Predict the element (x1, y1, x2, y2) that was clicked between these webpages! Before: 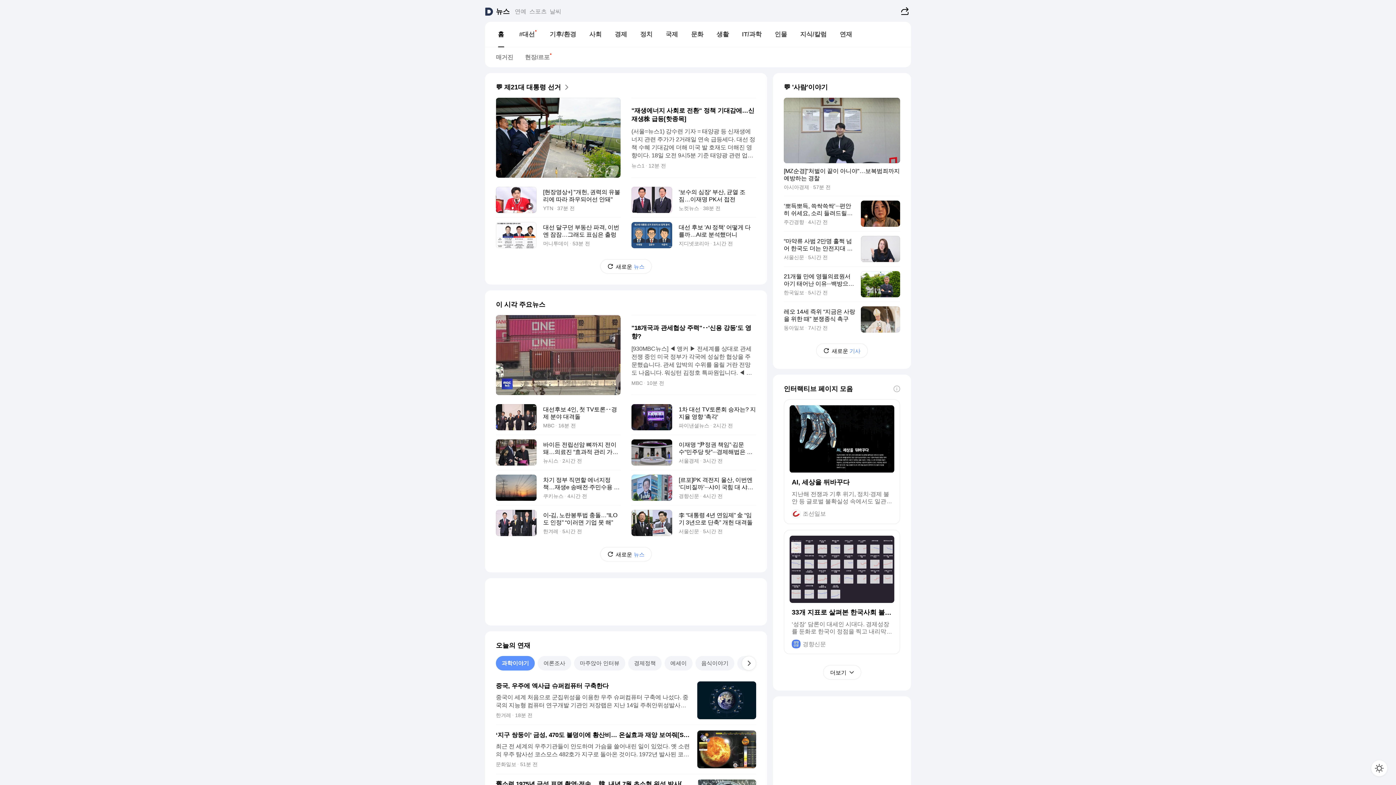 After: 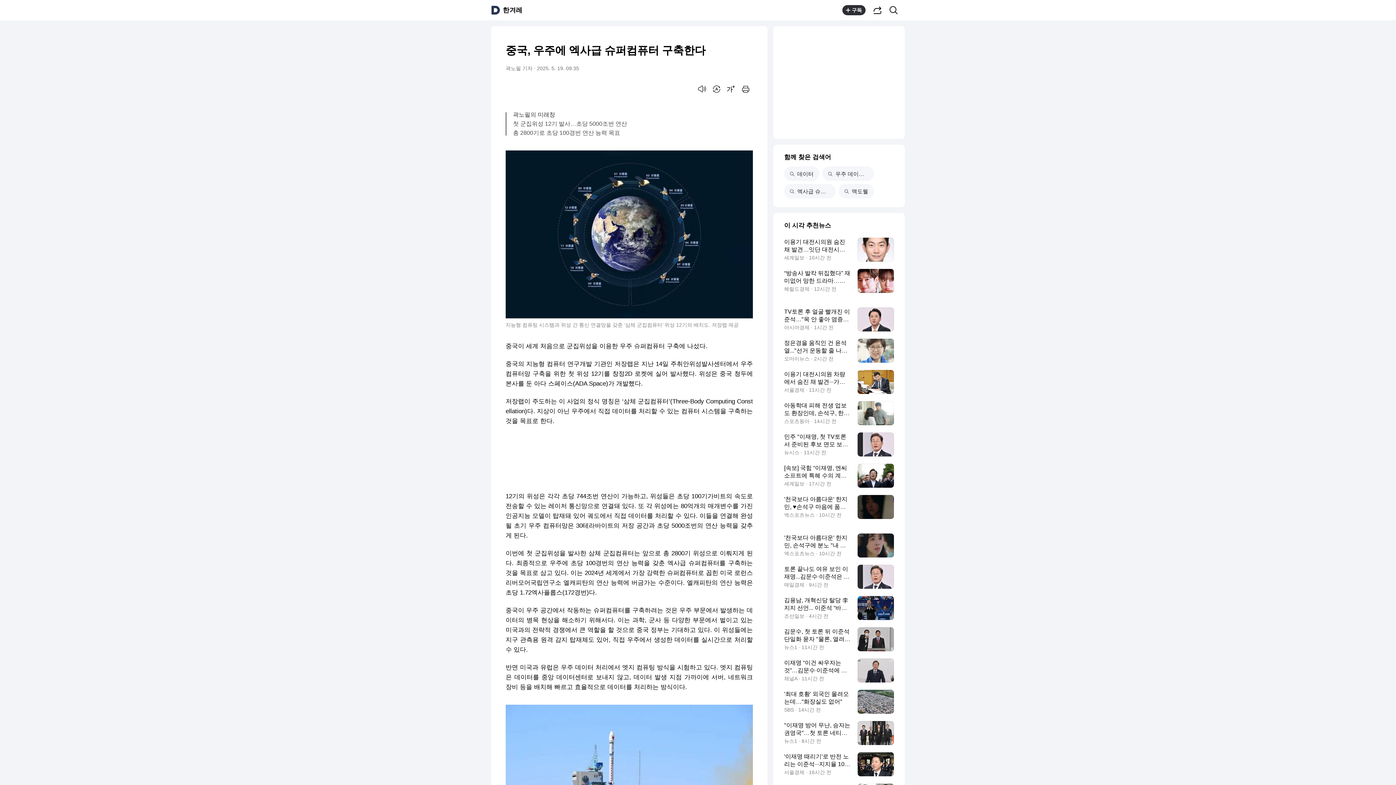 Action: bbox: (496, 676, 756, 725) label: 중국, 우주에 엑사급 슈퍼컴퓨터 구축한다

중국이 세계 처음으로 군집위성을 이용한 우주 슈퍼컴퓨터 구축에 나섰다. 중국의 지능형 컴퓨터 연구개발 기관인 저장랩은 지난 14일 주취안위성발사센터에서 우주 컴퓨터망 구축을 위한 첫 위성 12기를 창정2D 로켓에 실어 발사했다. 위성은 중국 청두에 본사를 둔 아다 스페이스(ADA Space)가 개발했다. 저장랩이 주도하는 이 사업의 정식 명칭은 ‘삼

한겨레 18분 전